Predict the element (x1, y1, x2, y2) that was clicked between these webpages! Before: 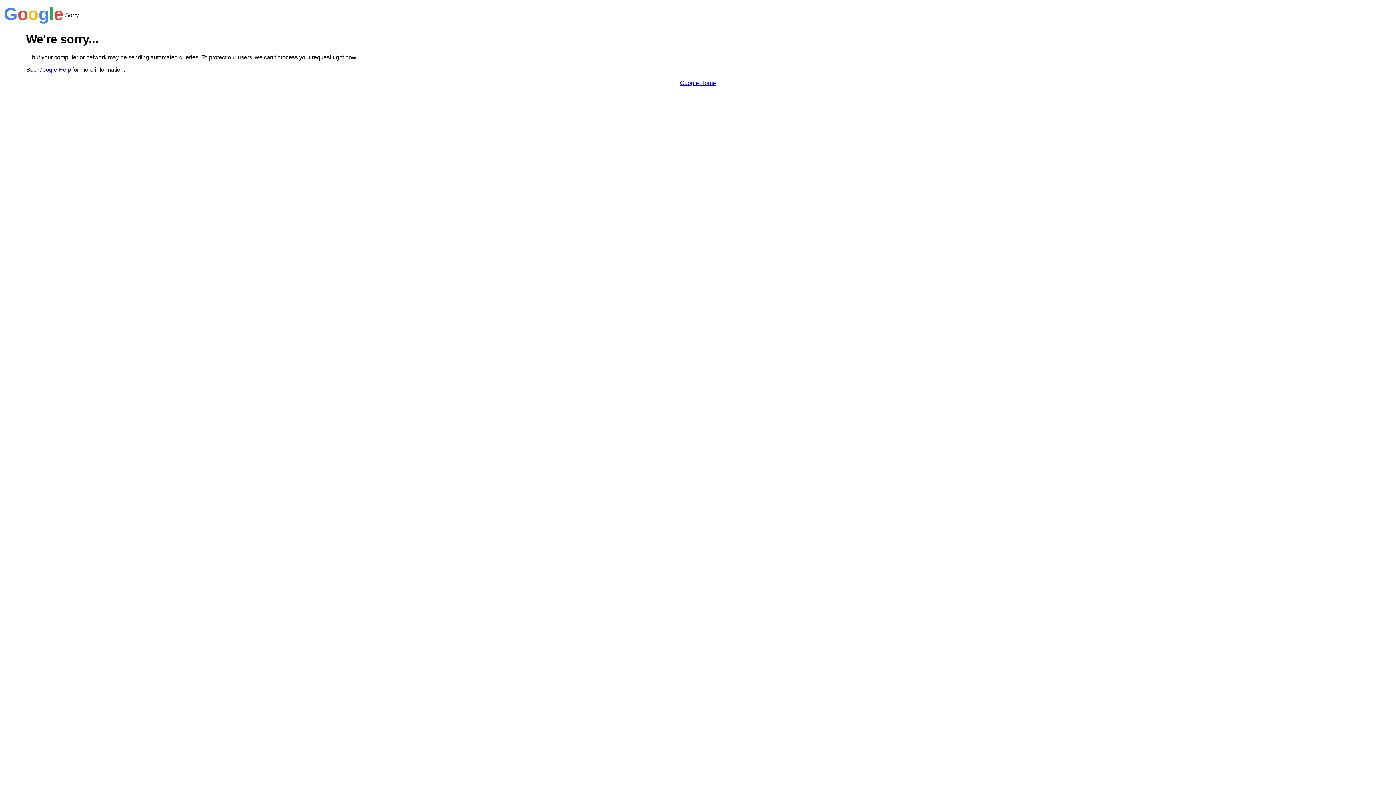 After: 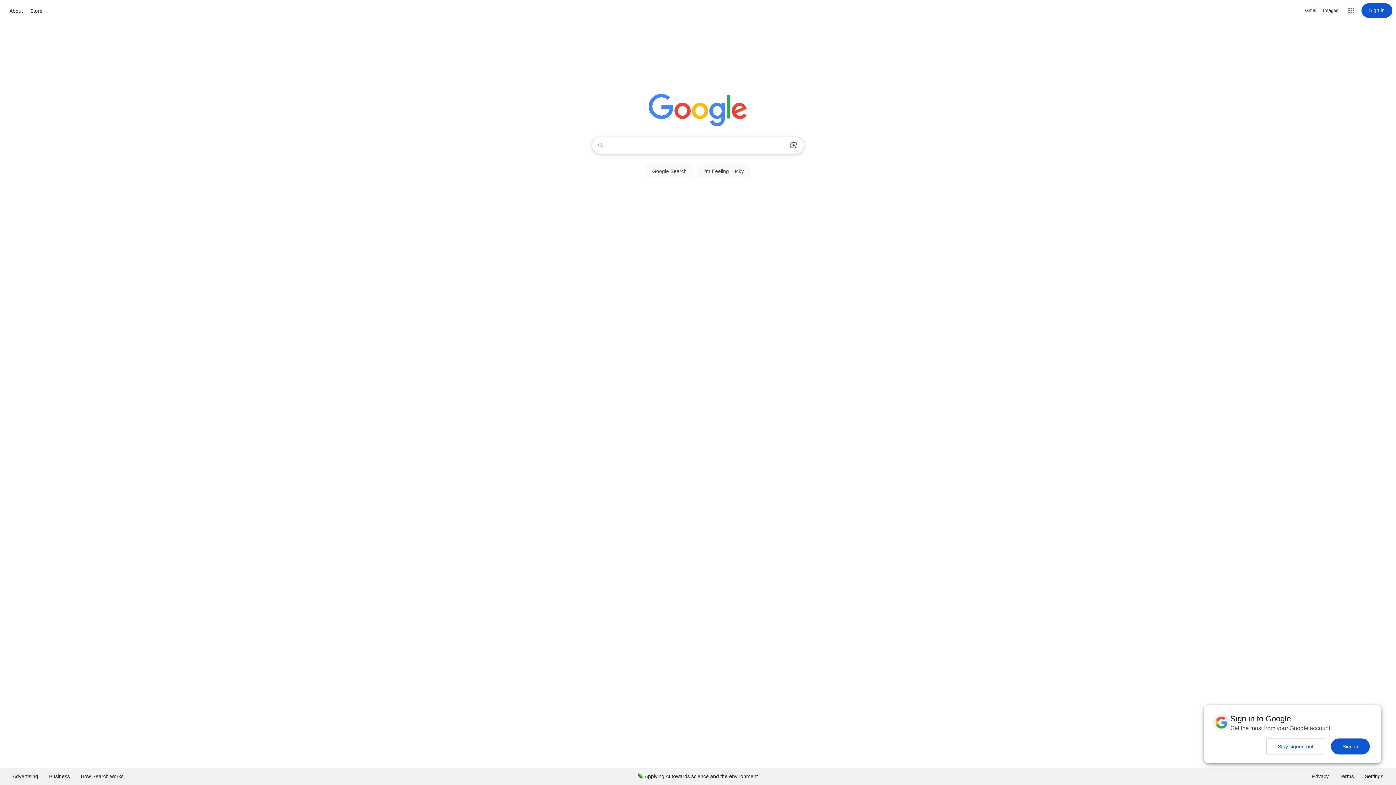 Action: label: Google Home bbox: (680, 79, 716, 86)